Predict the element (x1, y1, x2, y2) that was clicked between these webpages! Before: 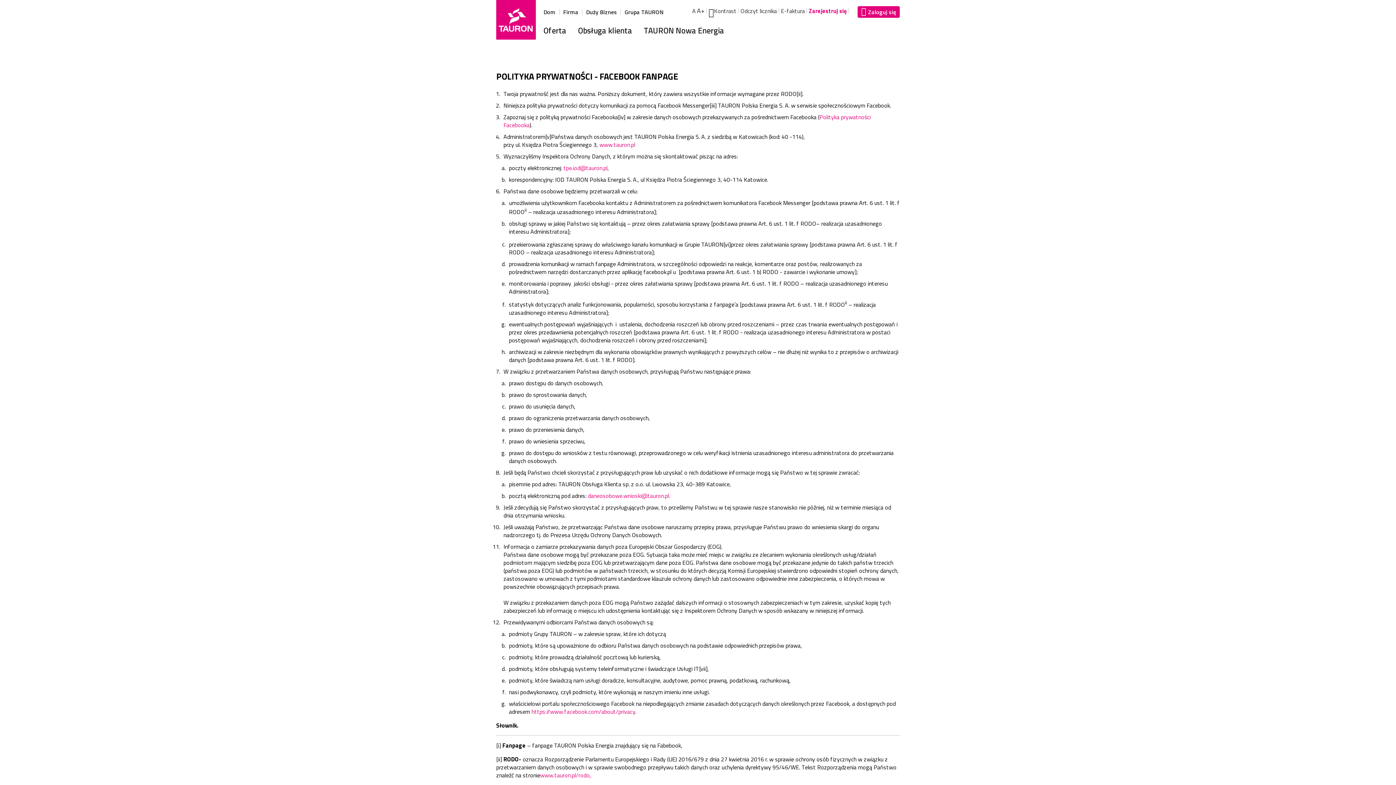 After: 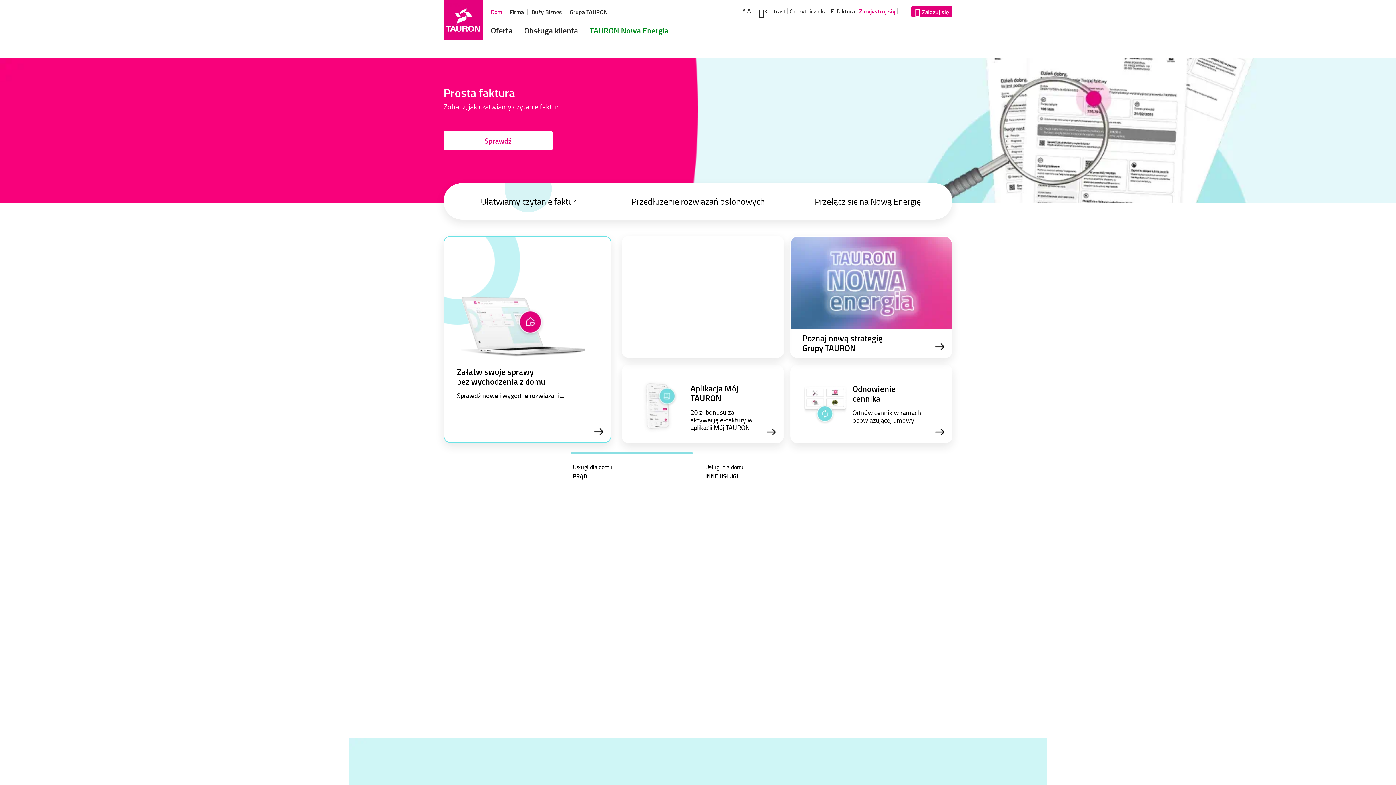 Action: bbox: (543, 7, 555, 16) label: Dom